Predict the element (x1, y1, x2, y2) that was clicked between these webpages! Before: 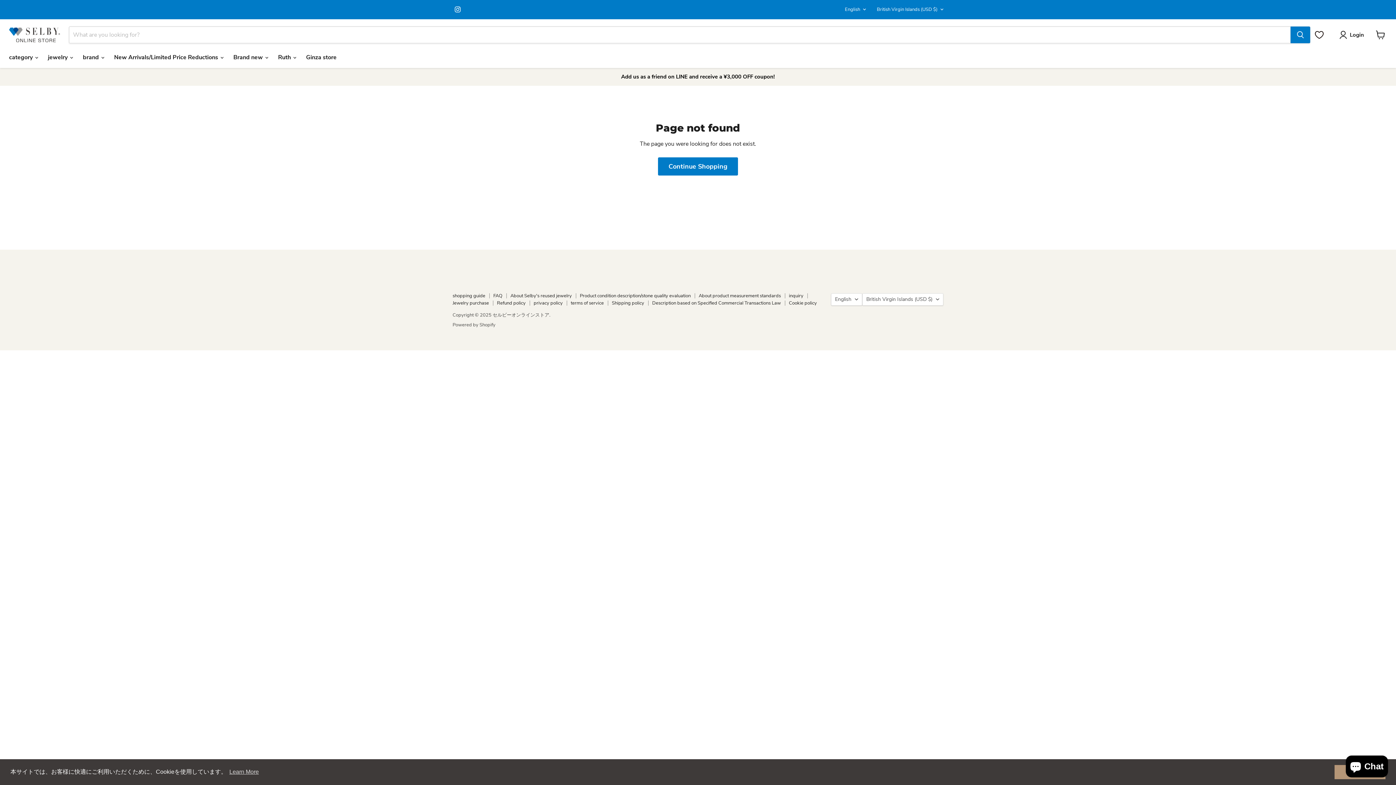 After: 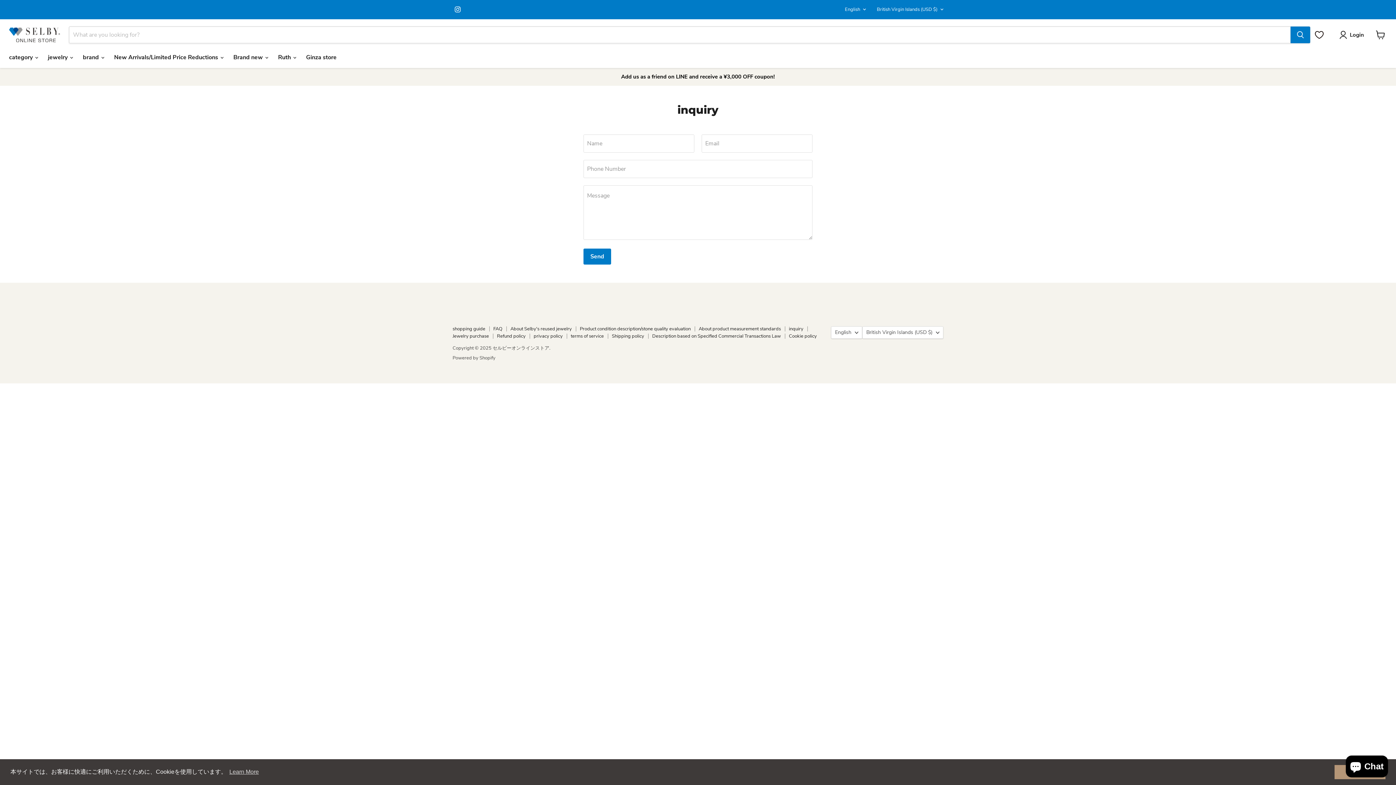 Action: label: inquiry bbox: (789, 292, 803, 299)